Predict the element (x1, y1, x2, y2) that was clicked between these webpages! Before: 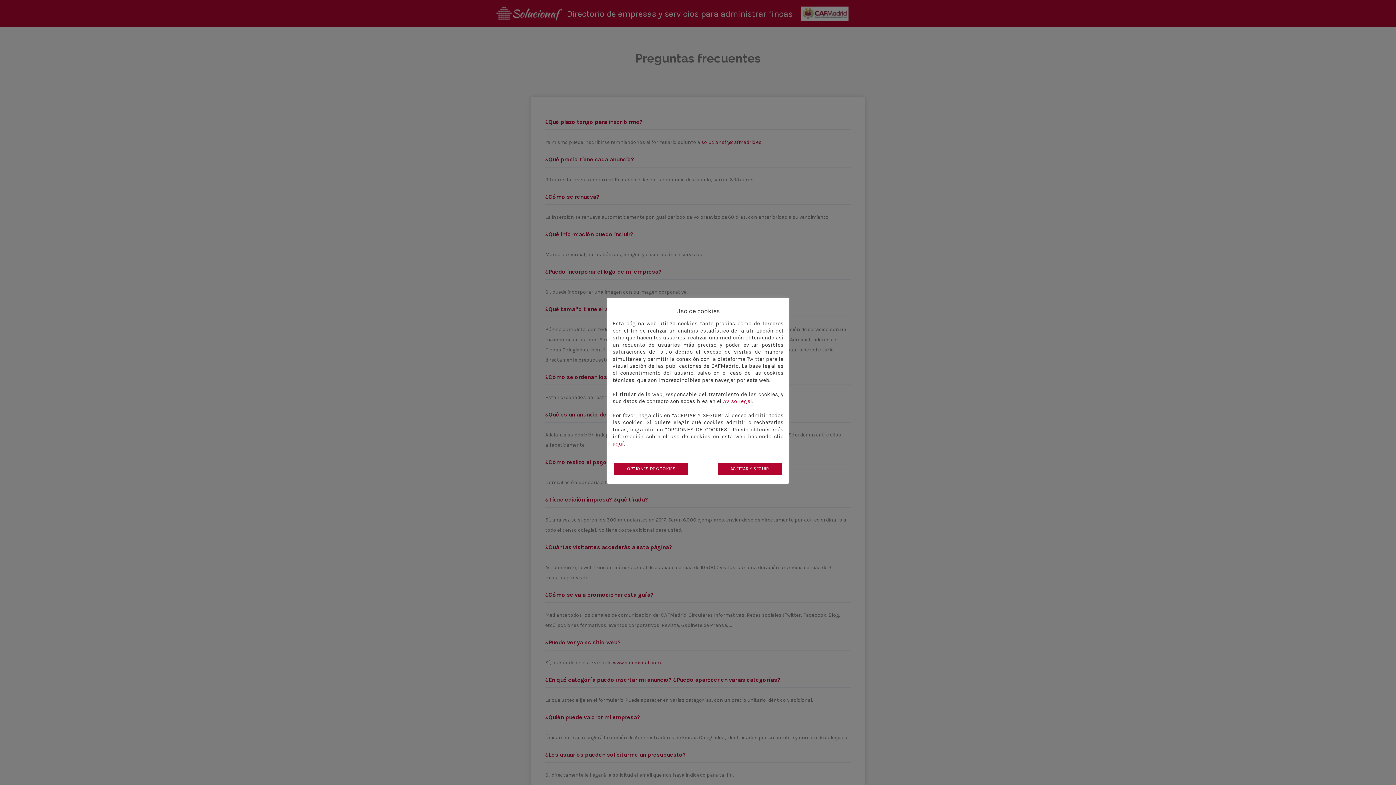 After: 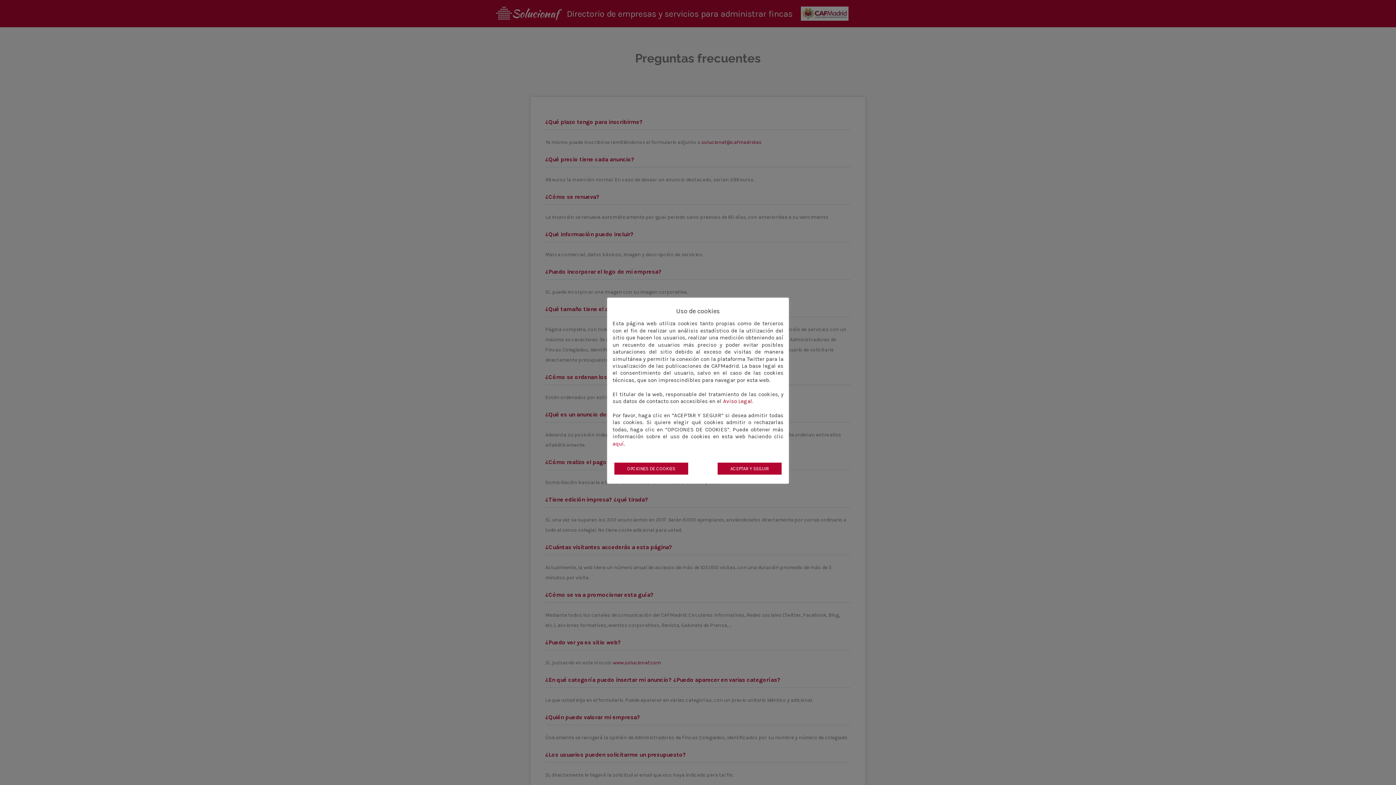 Action: label: Aviso Legal bbox: (723, 398, 752, 404)